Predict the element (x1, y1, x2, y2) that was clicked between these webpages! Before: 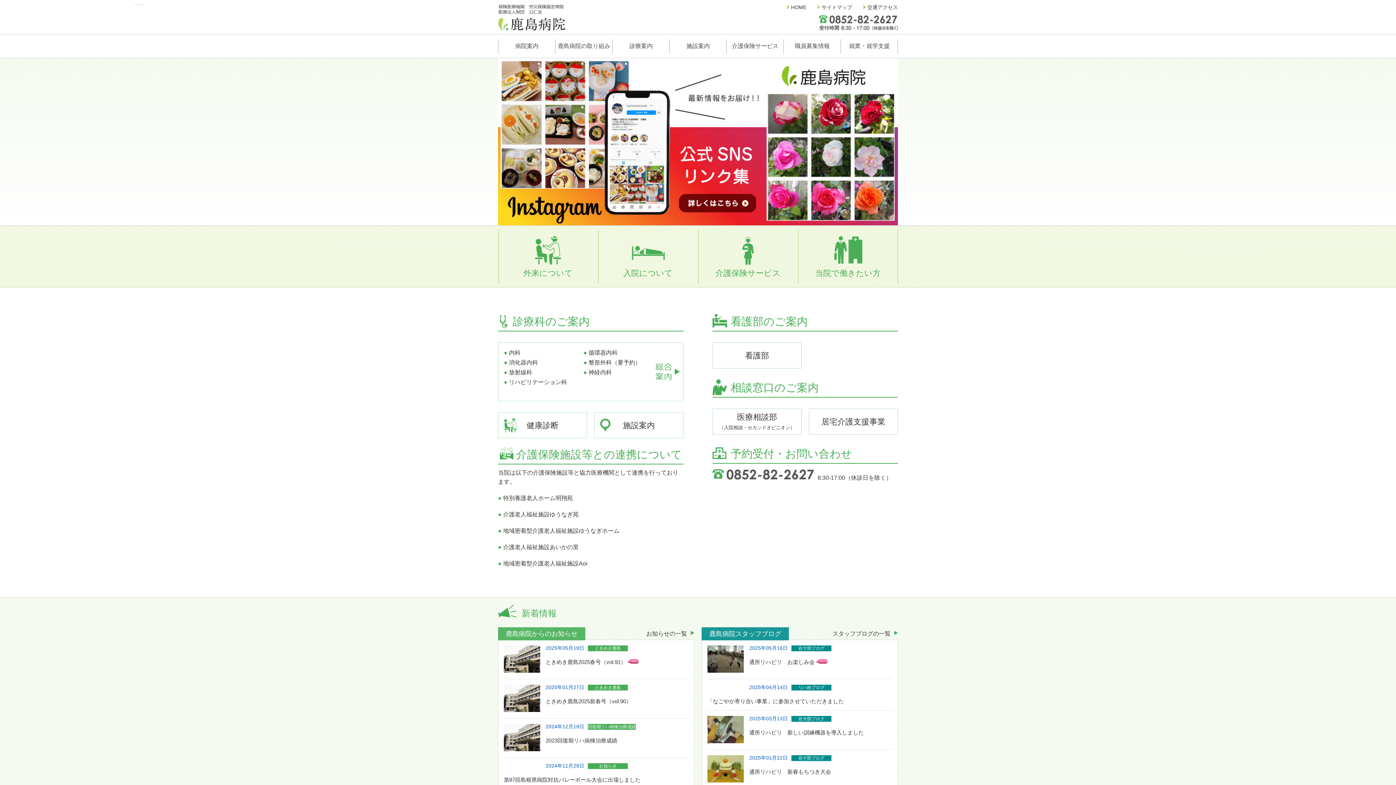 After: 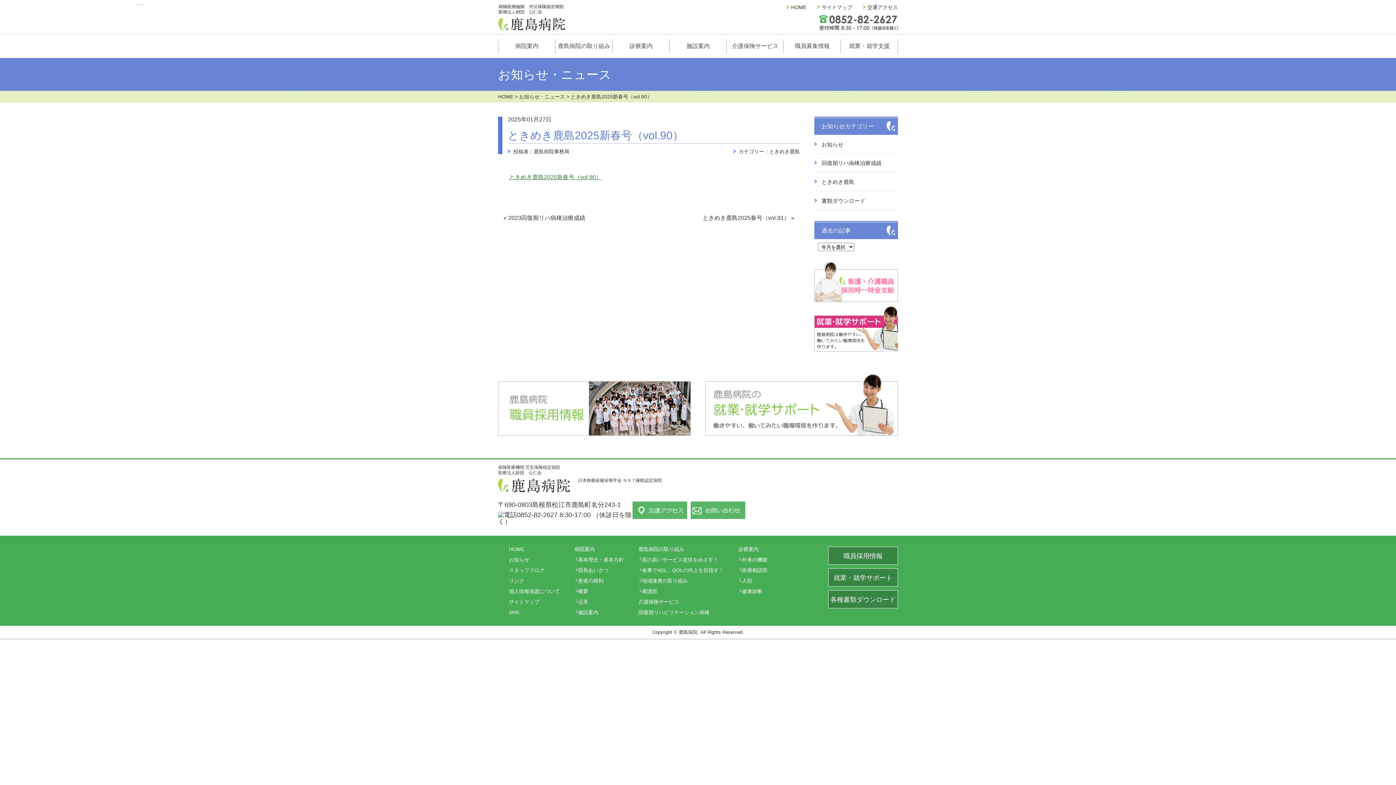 Action: label: ときめき鹿島2025新春号（vol.90） bbox: (545, 698, 631, 704)